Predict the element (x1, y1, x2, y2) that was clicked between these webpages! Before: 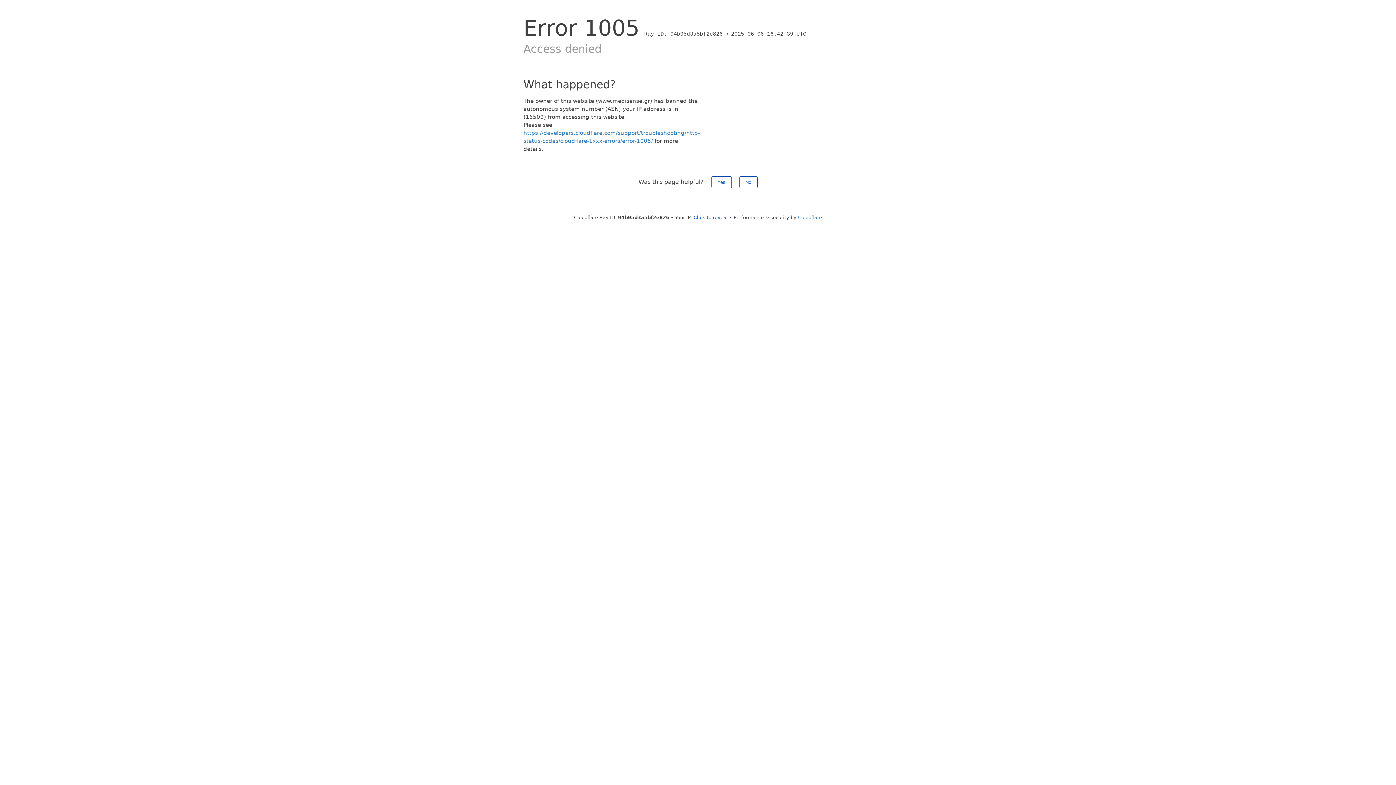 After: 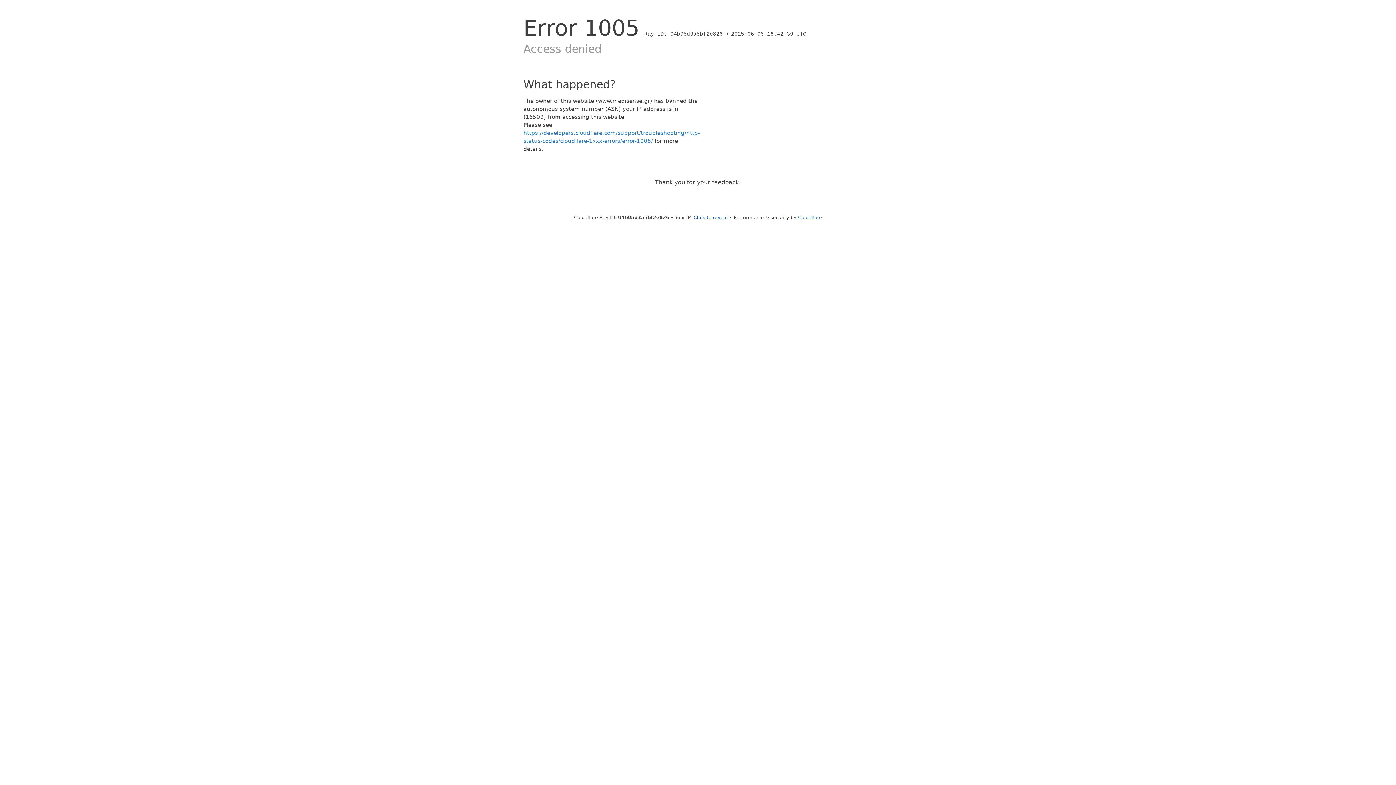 Action: bbox: (711, 176, 731, 188) label: Yes